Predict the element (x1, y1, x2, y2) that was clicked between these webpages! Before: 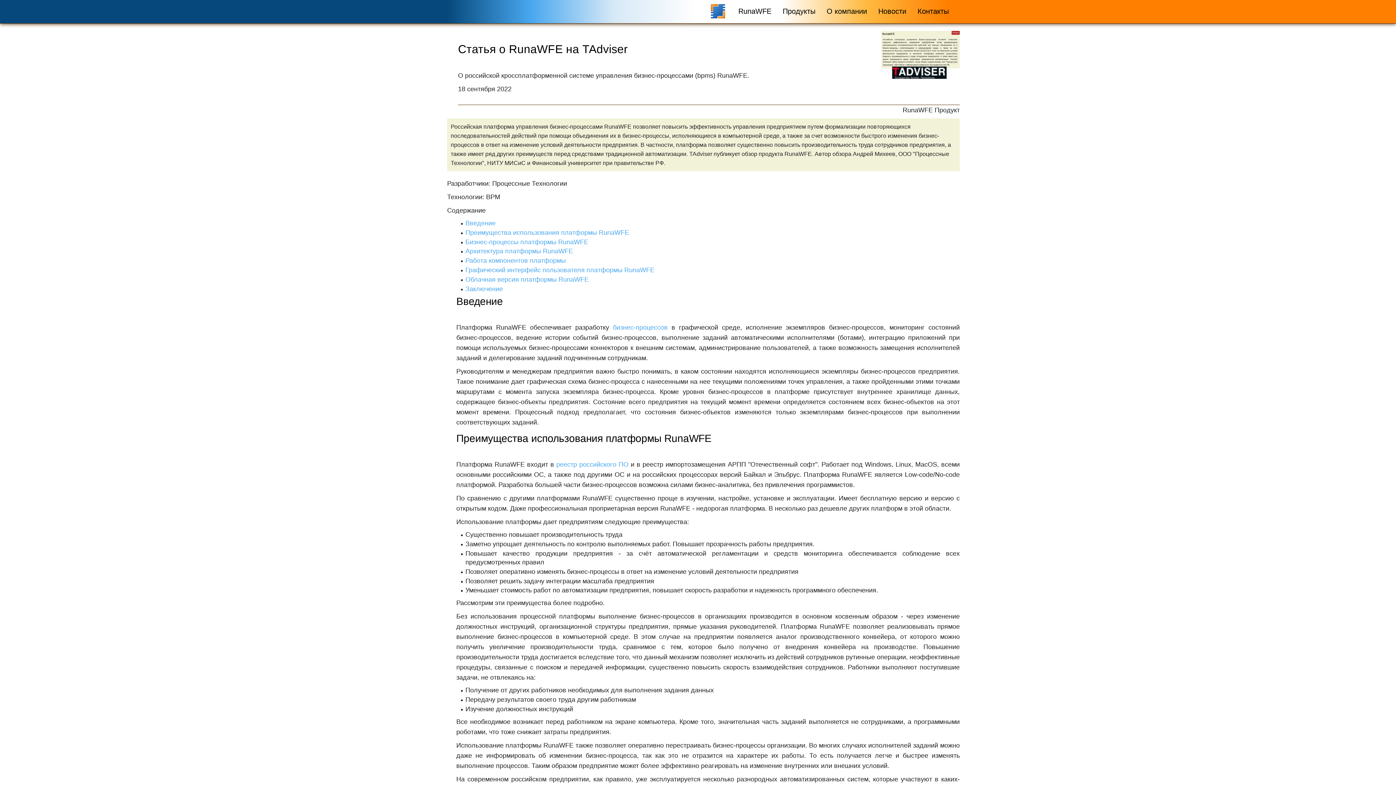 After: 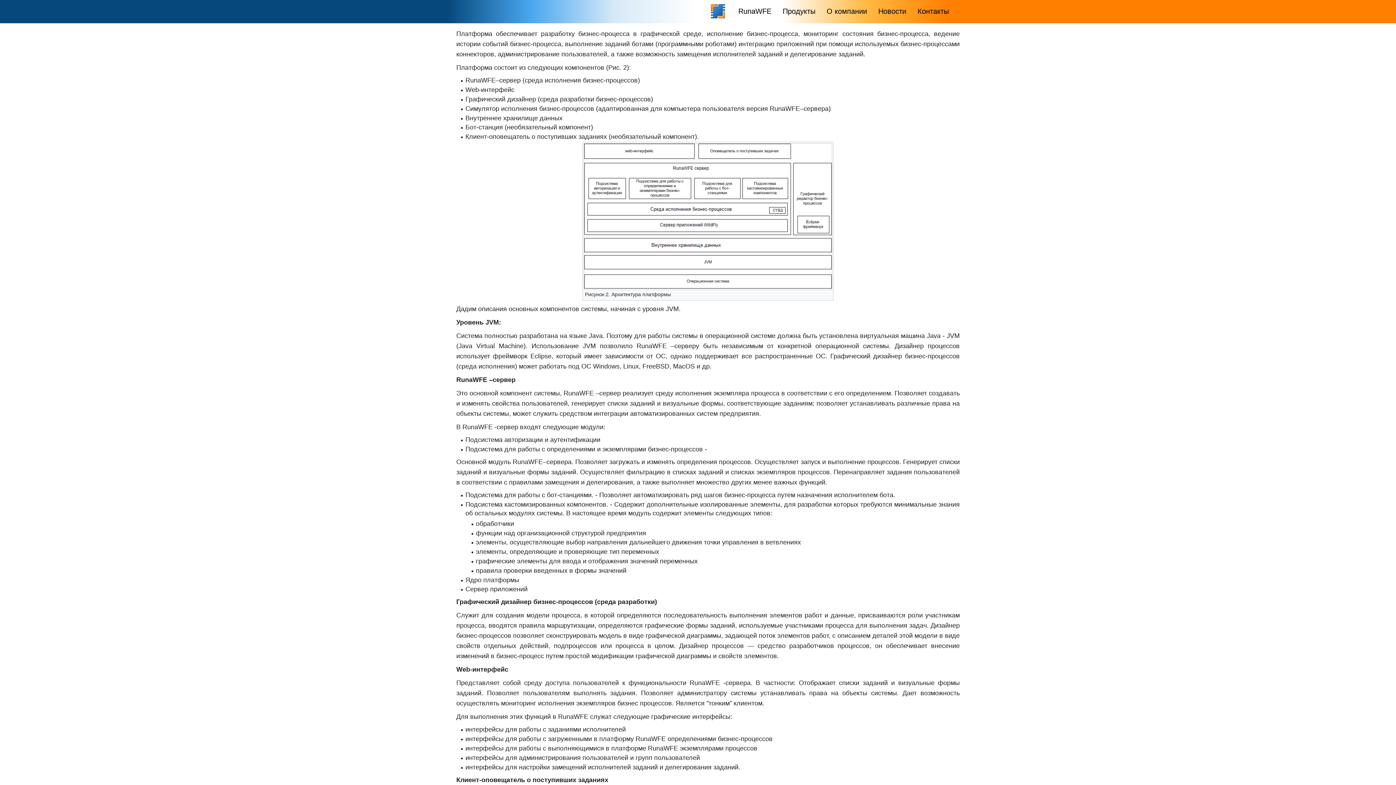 Action: label: Архитектура платформы RunaWFE bbox: (465, 247, 573, 255)